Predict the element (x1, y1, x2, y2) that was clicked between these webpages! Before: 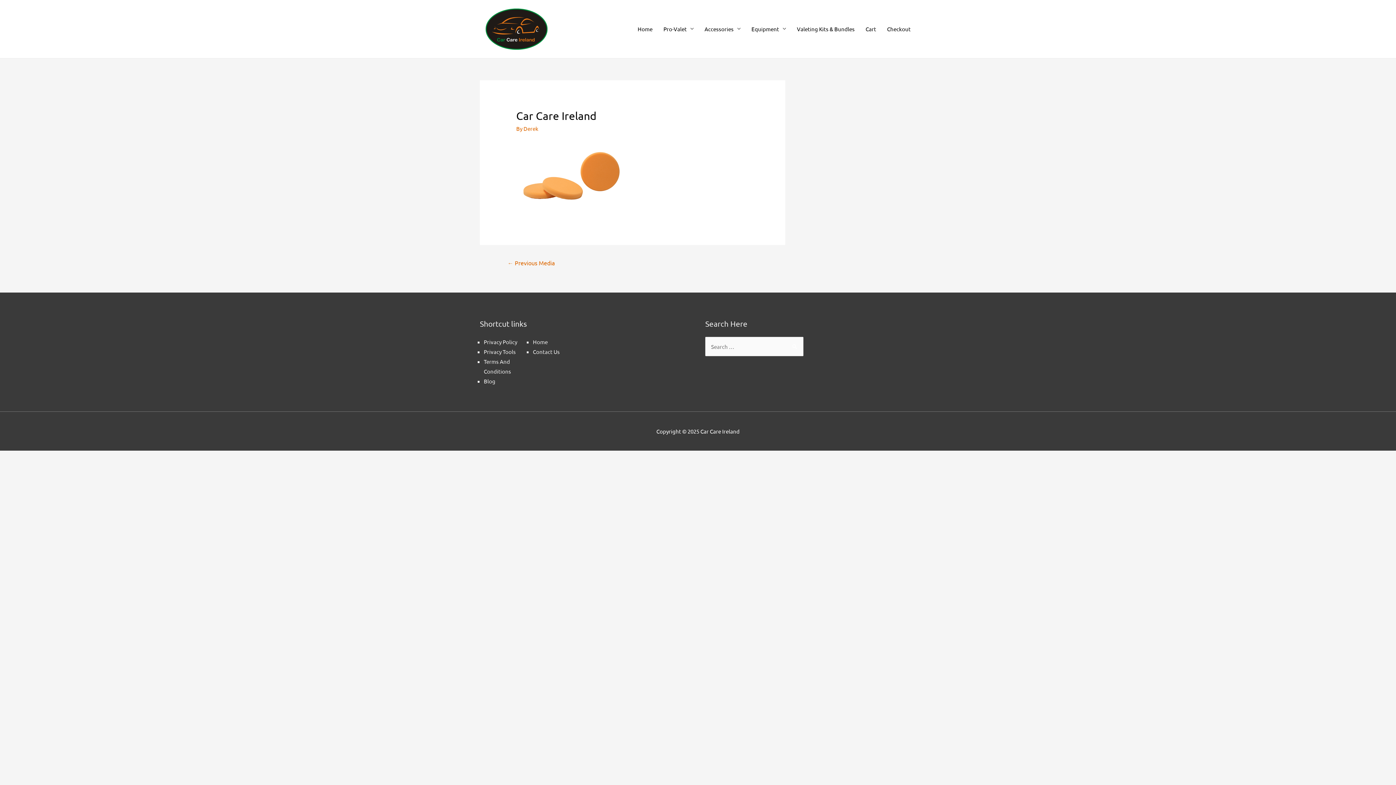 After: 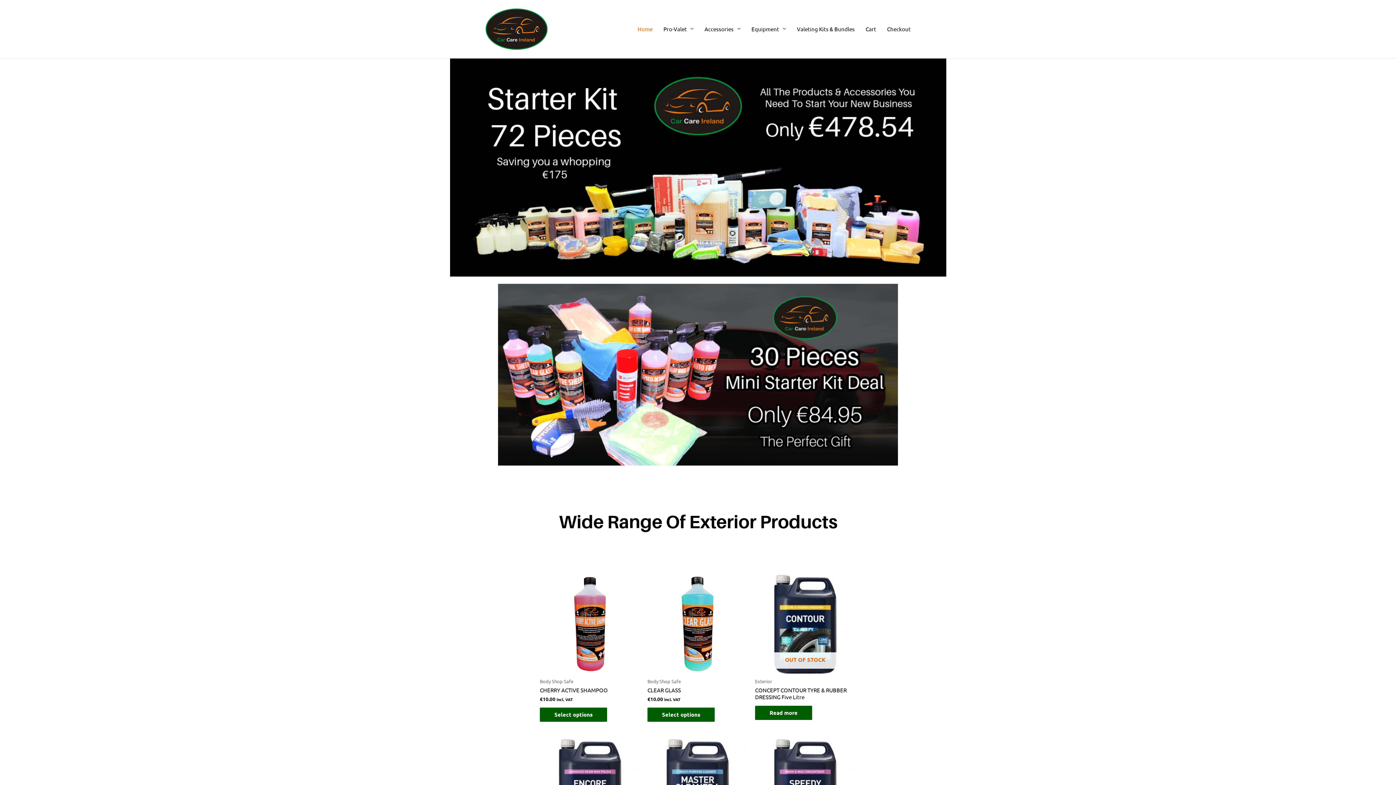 Action: bbox: (632, 18, 658, 39) label: Home